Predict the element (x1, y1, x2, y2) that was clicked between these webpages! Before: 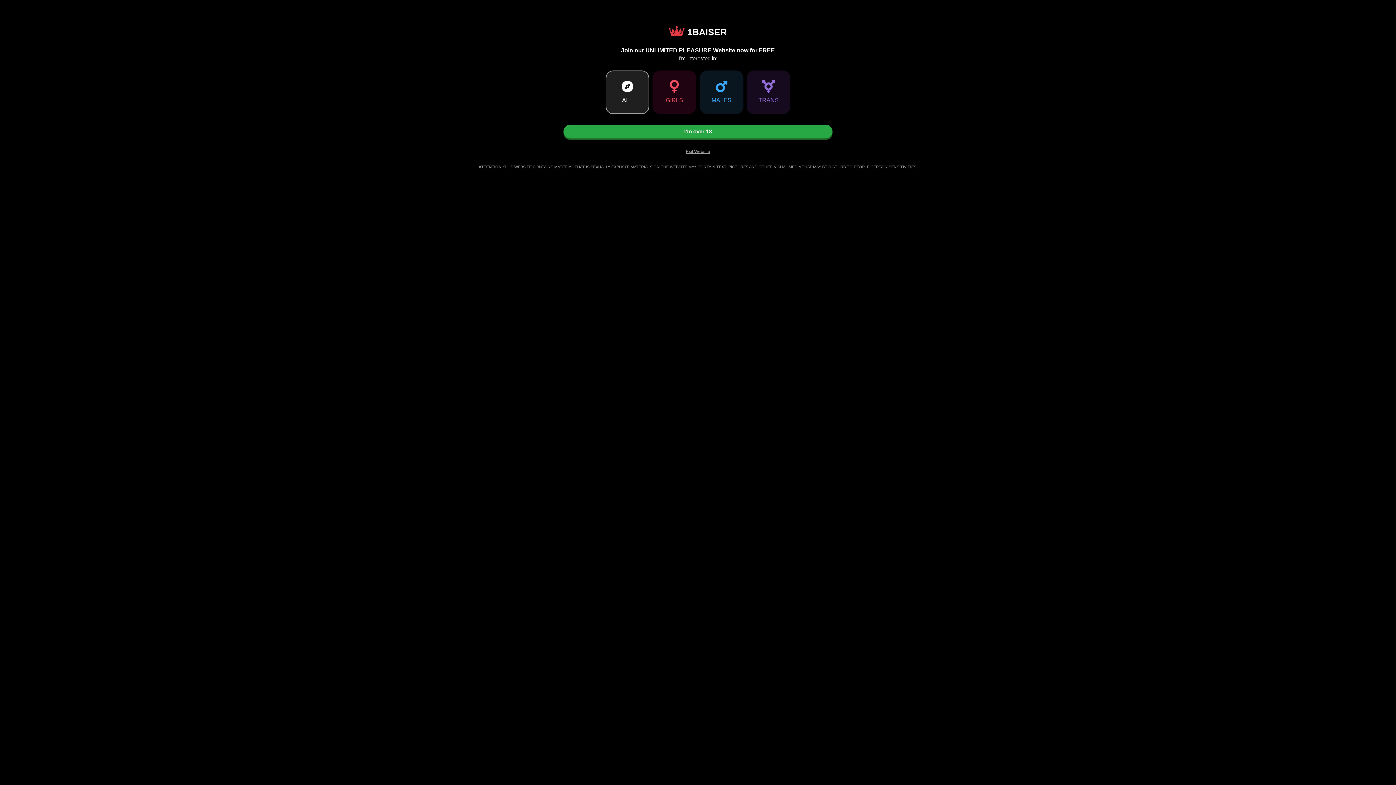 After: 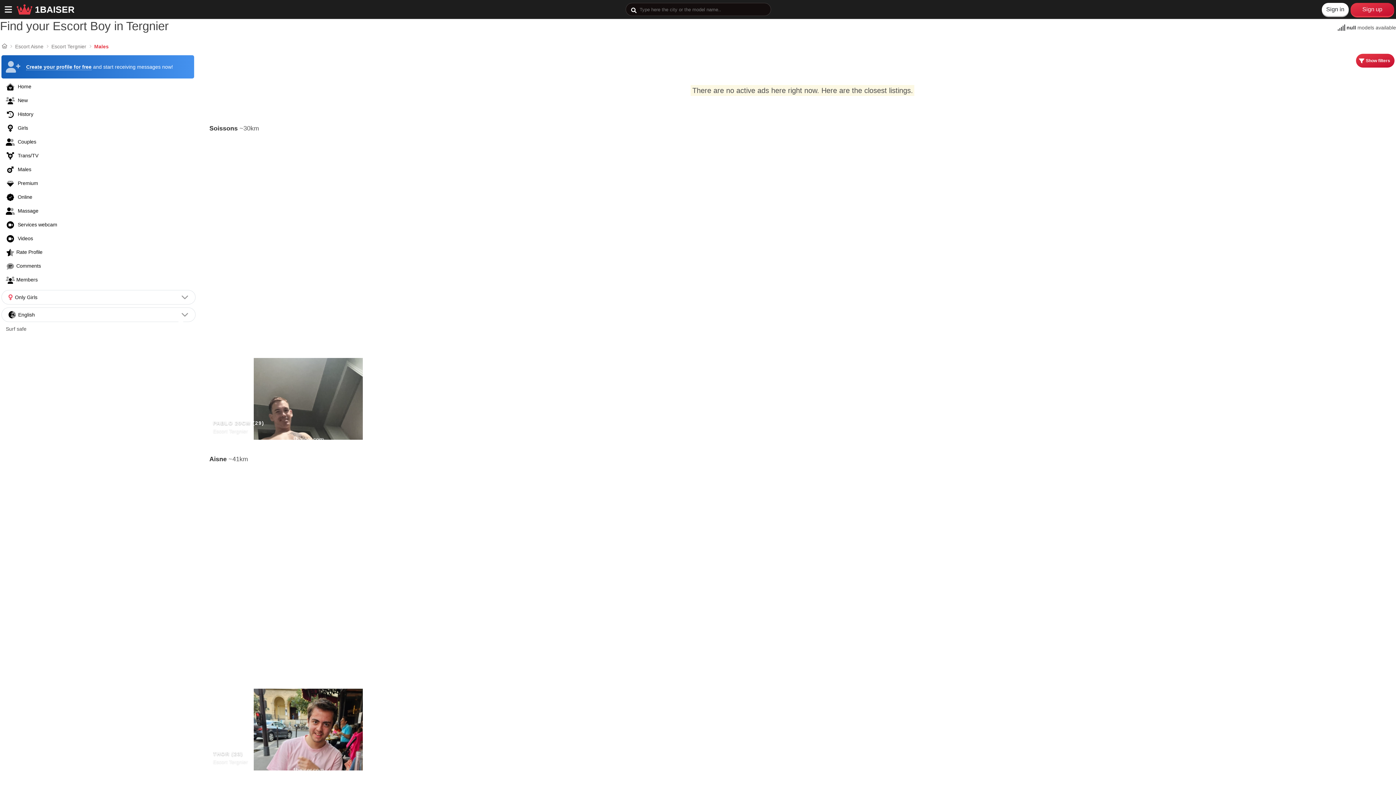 Action: bbox: (563, 124, 832, 138) label: I’m over 18